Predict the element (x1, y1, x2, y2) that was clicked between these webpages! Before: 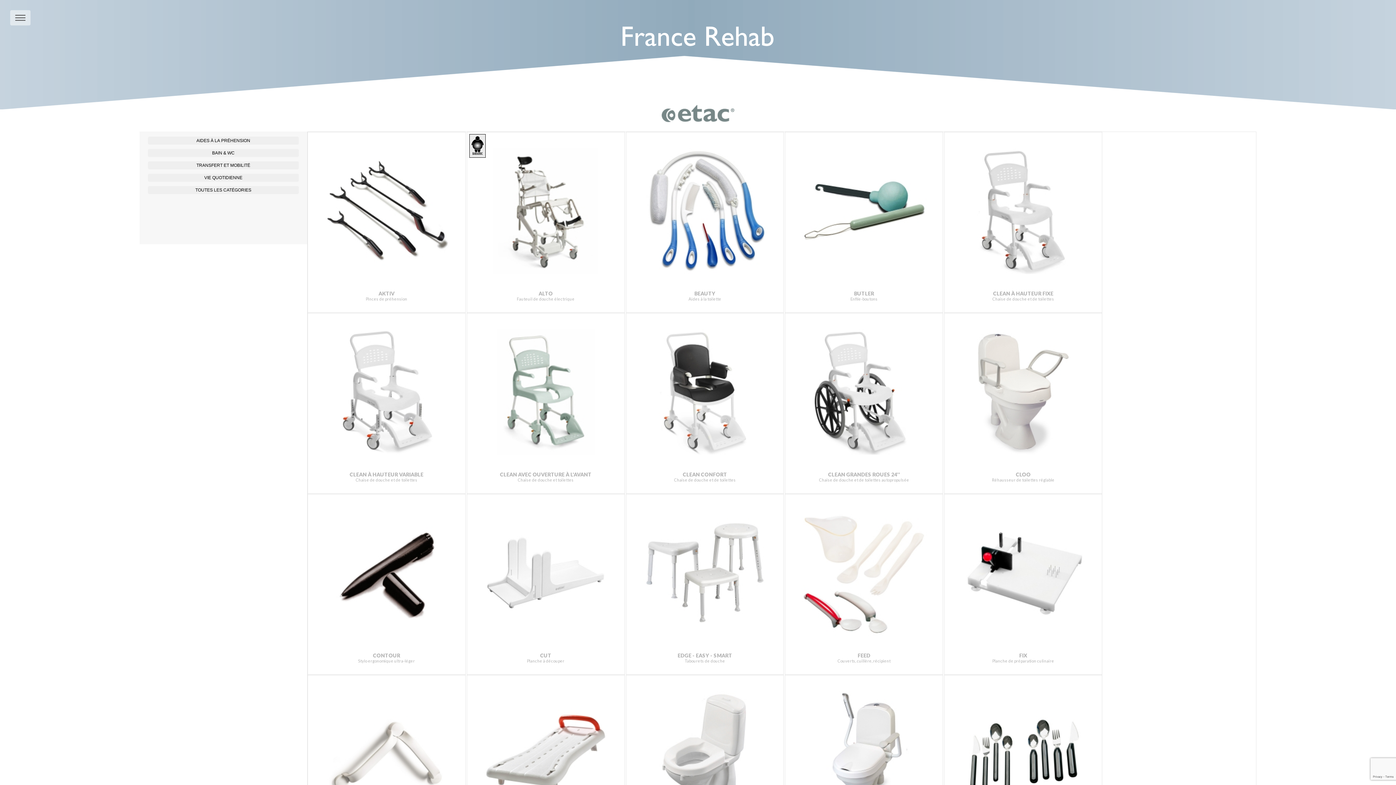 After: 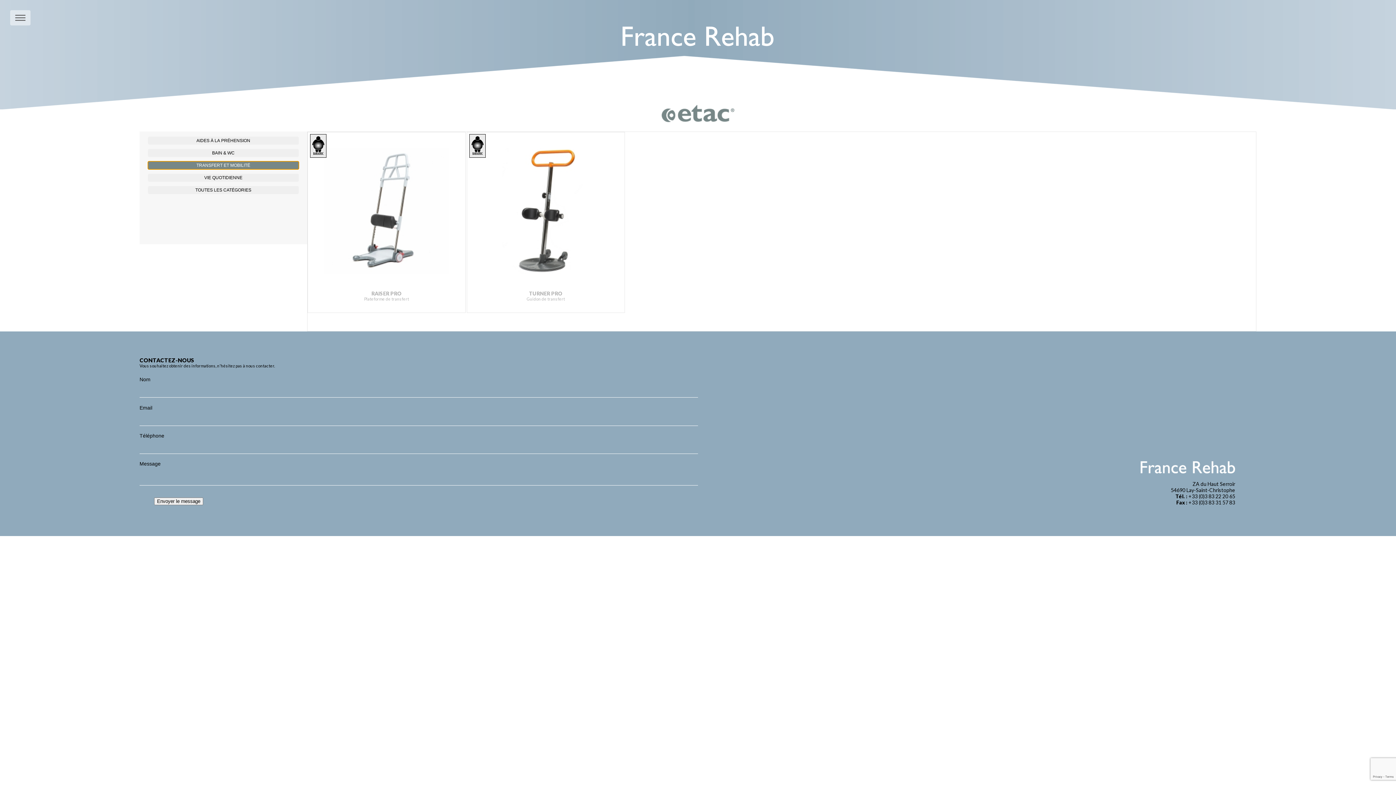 Action: bbox: (148, 161, 298, 169) label: TRANSFERT ET MOBILITÉ